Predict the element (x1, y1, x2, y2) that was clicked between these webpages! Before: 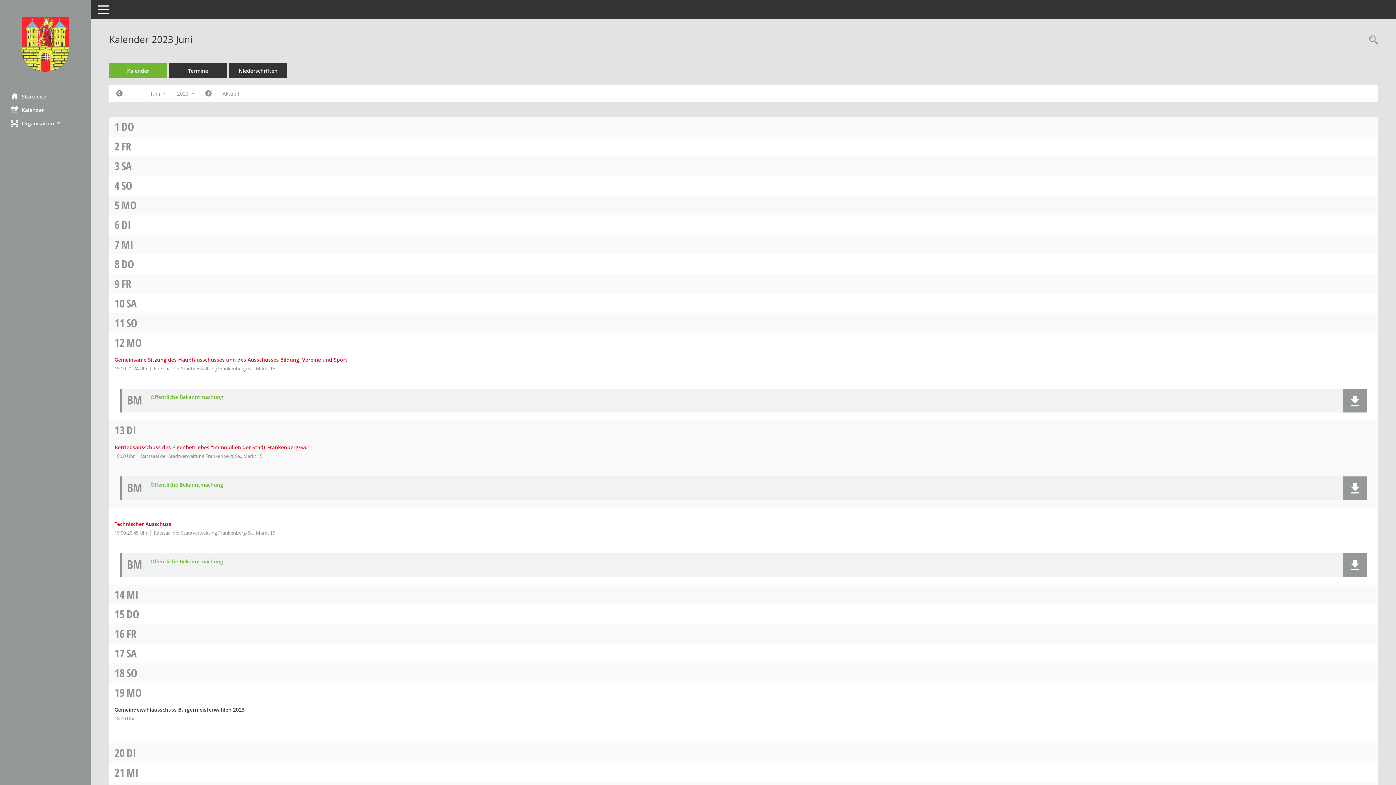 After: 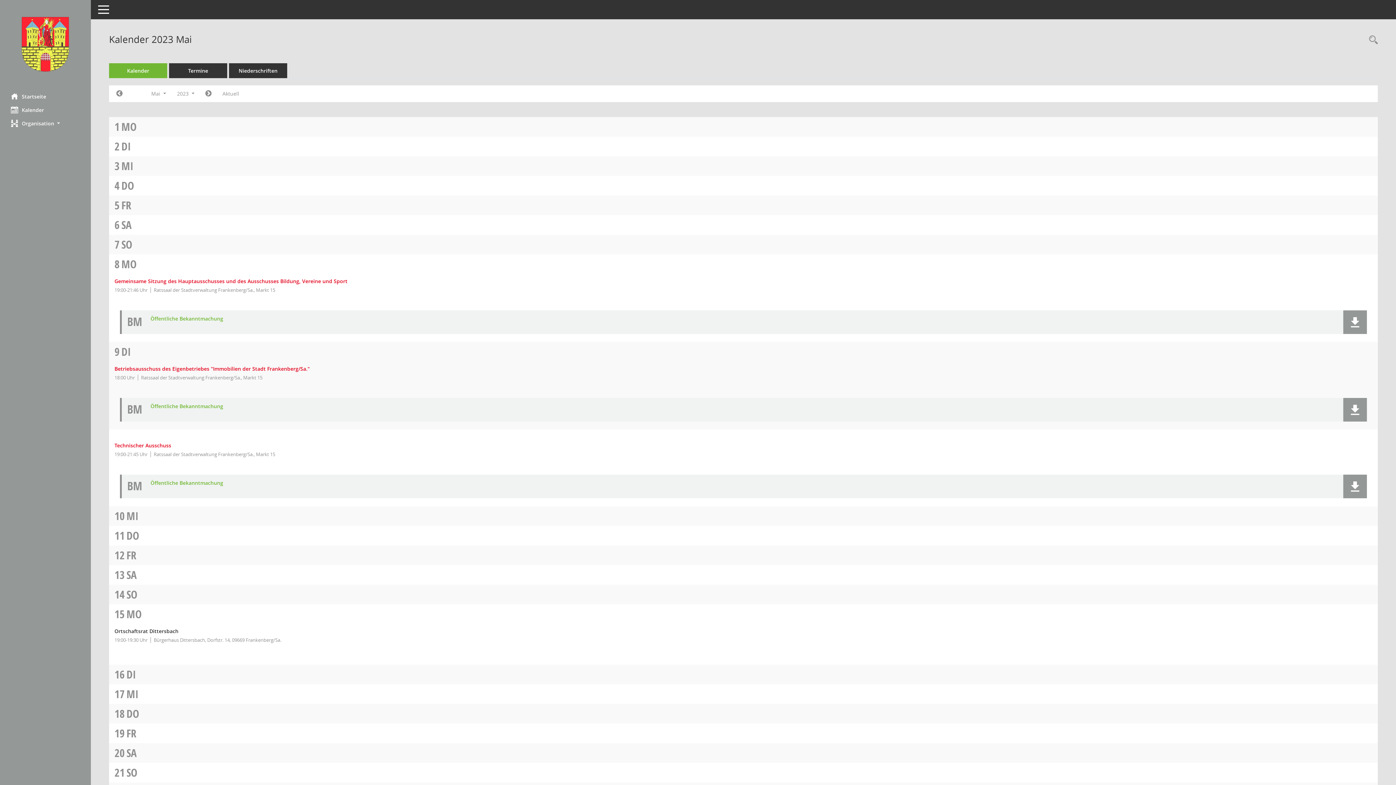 Action: bbox: (110, 87, 128, 100) label: Jahr: 2023 Monat: 5